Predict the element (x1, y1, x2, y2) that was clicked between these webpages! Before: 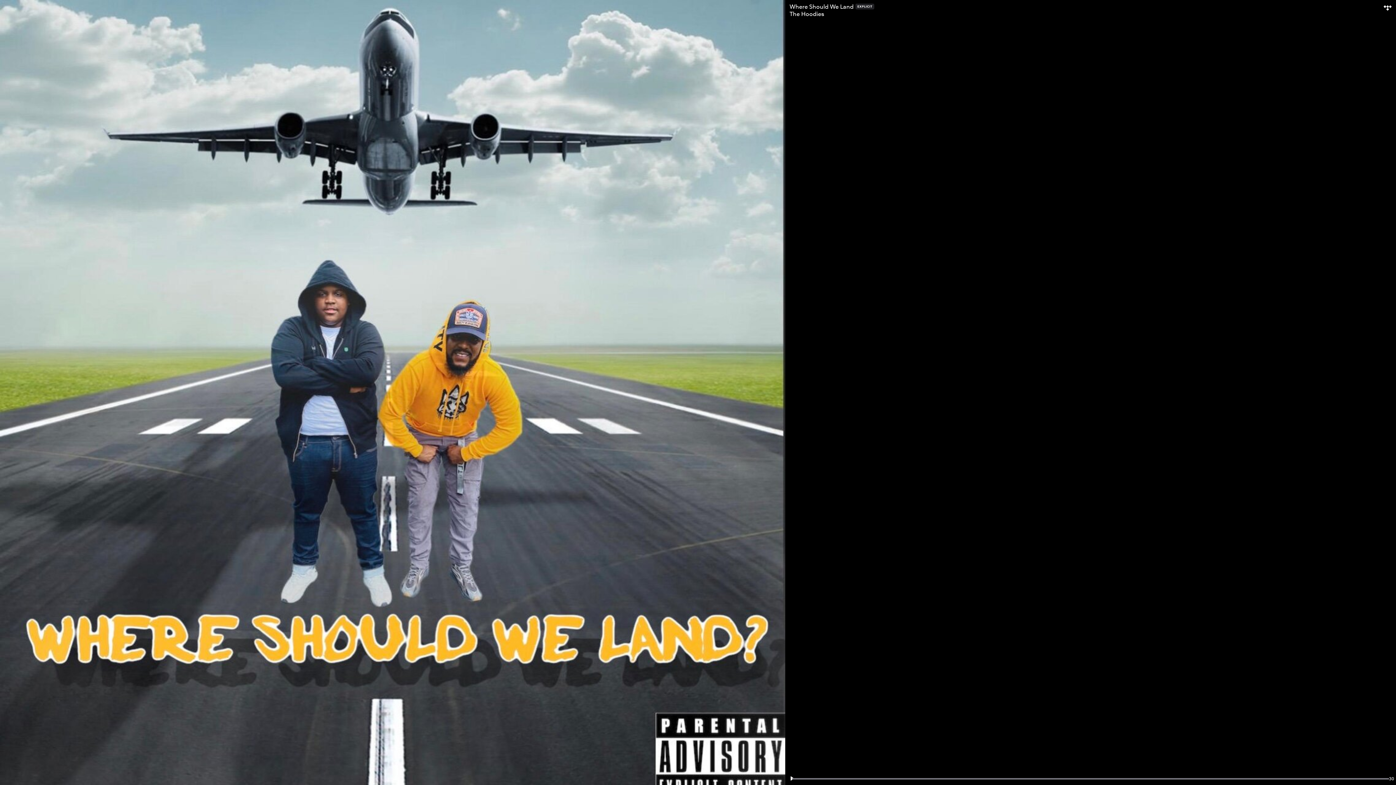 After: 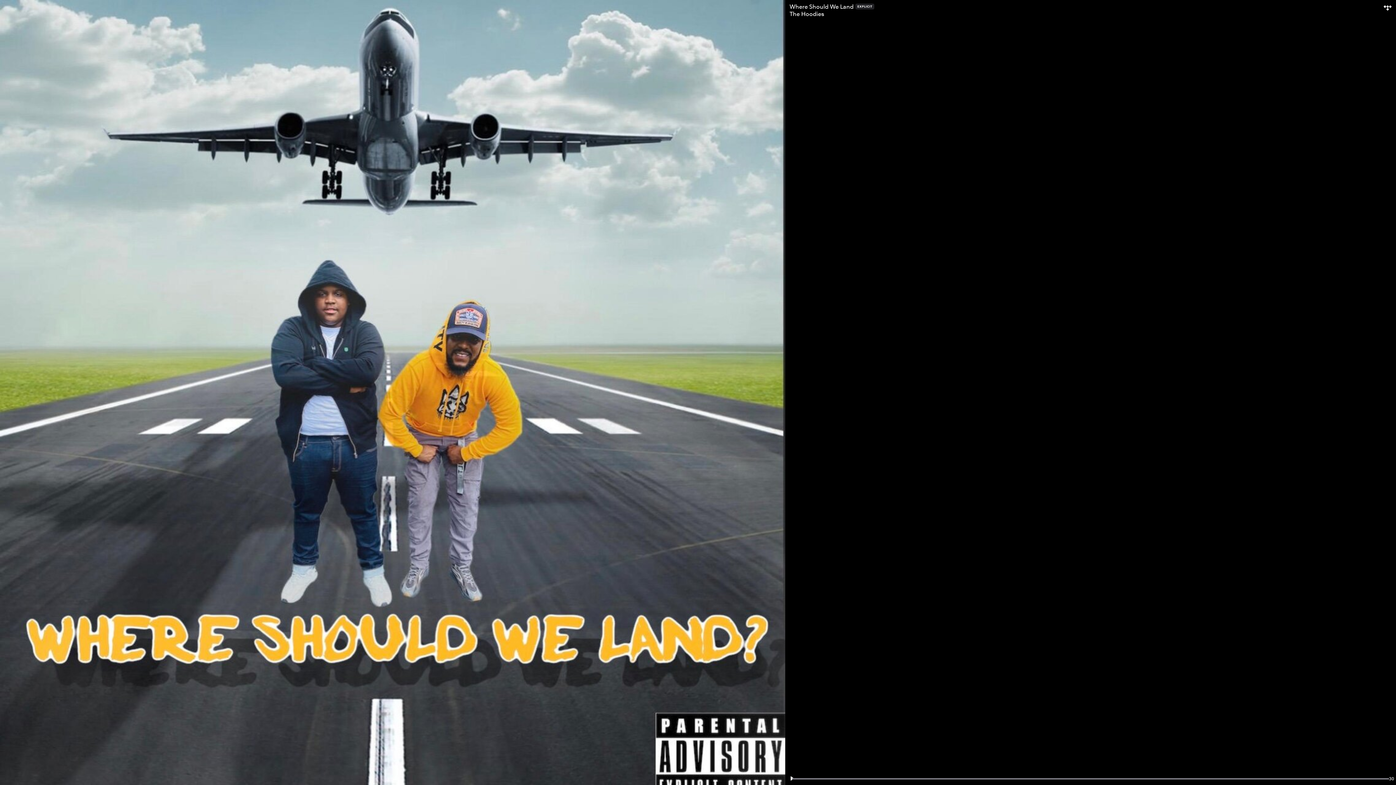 Action: label: Visit TIDAL bbox: (1383, 2, 1392, 13)